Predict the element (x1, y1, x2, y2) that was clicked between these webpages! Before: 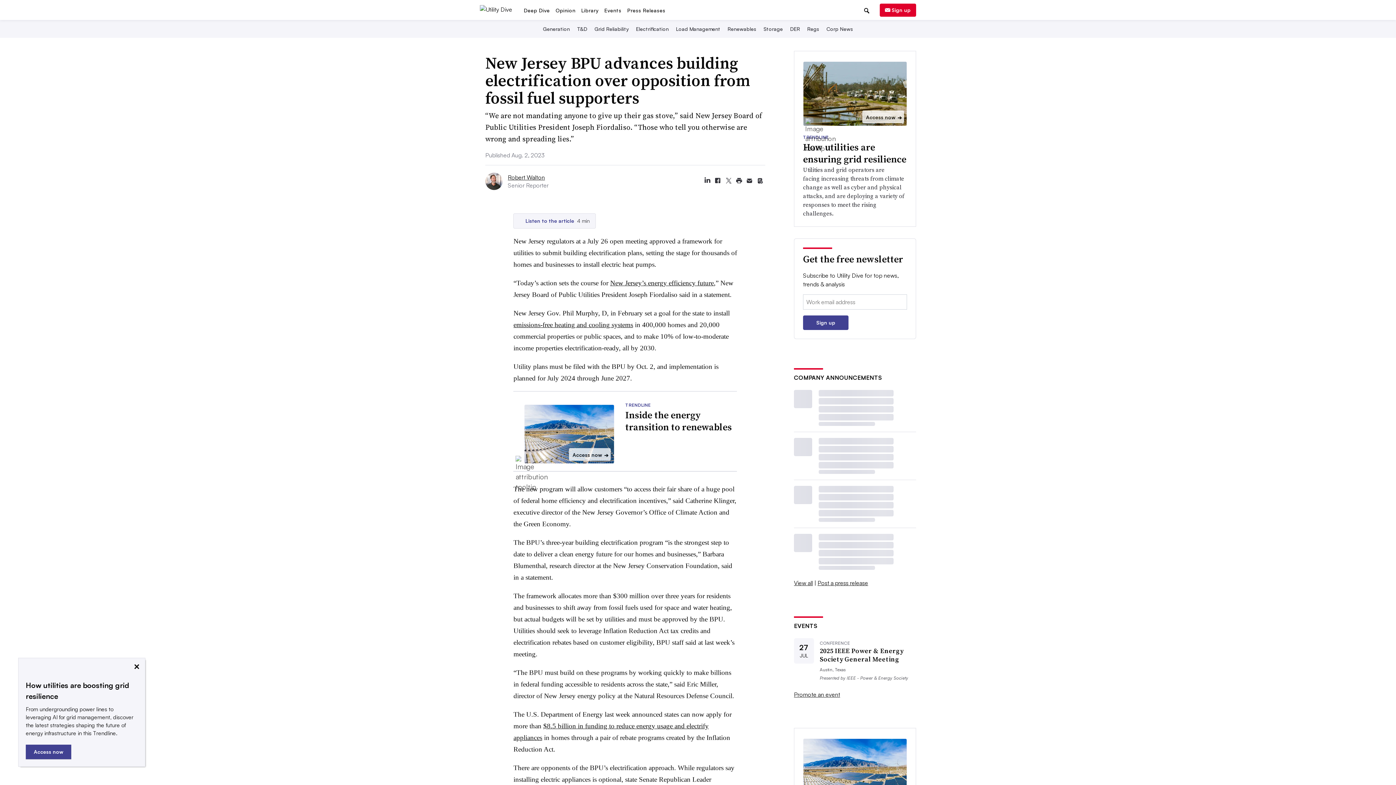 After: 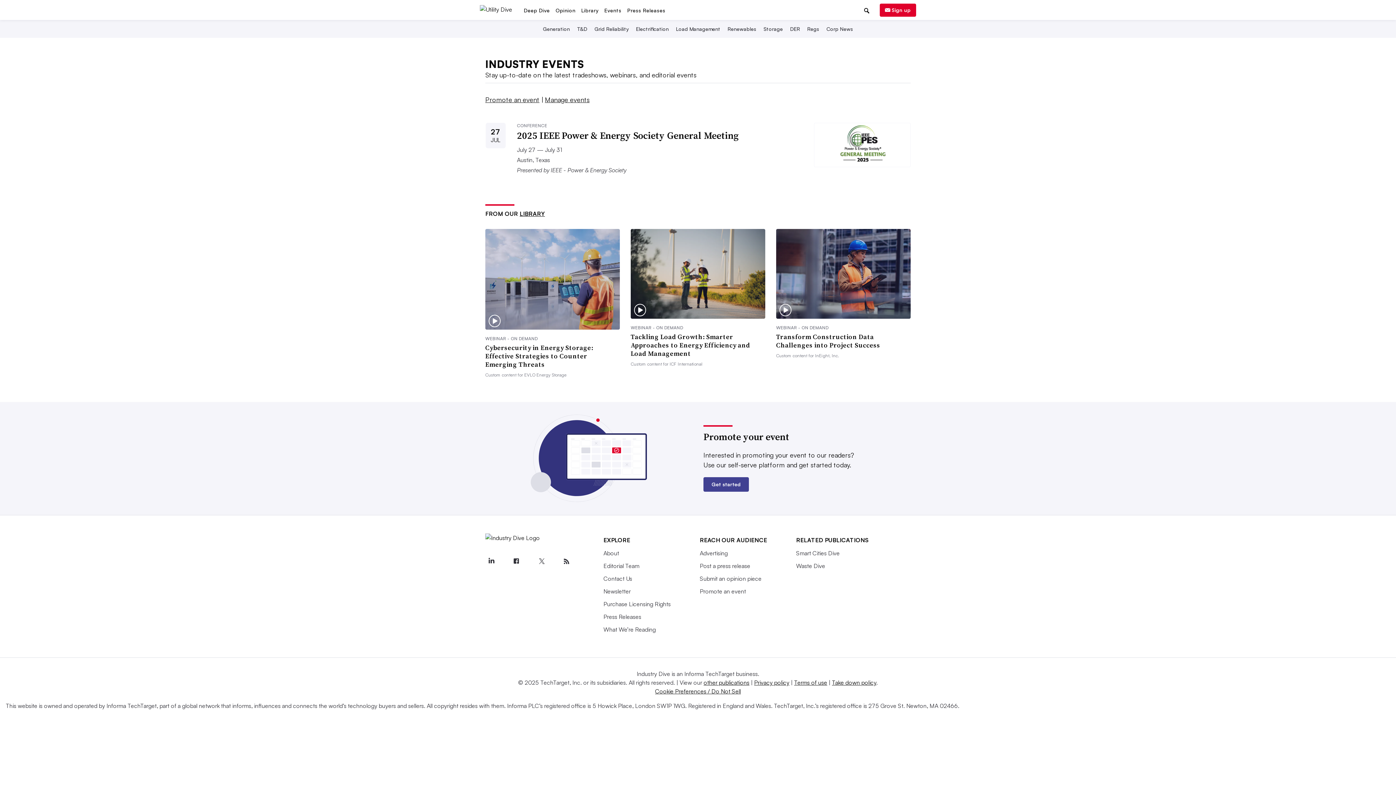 Action: bbox: (601, 51, 624, 58) label: Events